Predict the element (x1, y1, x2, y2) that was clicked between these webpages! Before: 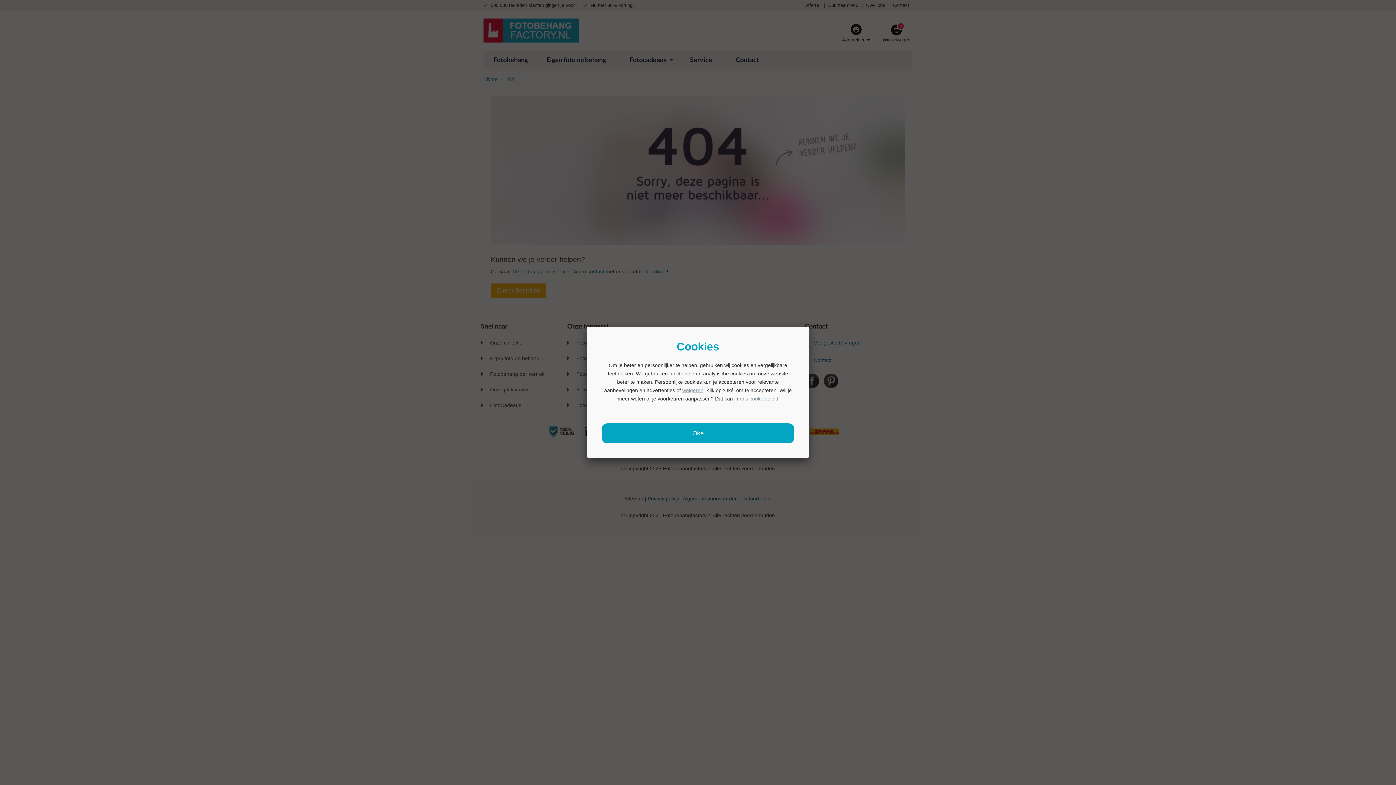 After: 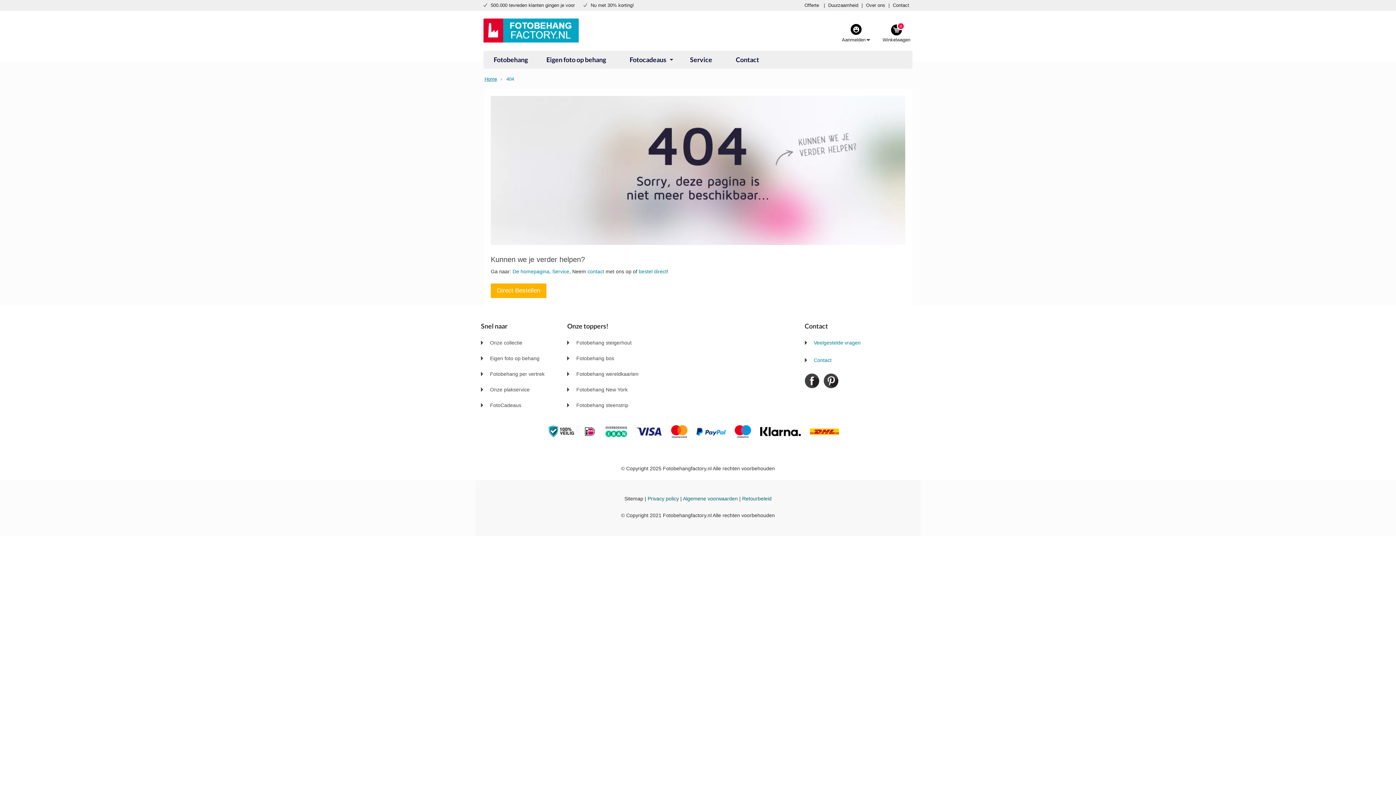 Action: bbox: (601, 423, 794, 443) label: Oké